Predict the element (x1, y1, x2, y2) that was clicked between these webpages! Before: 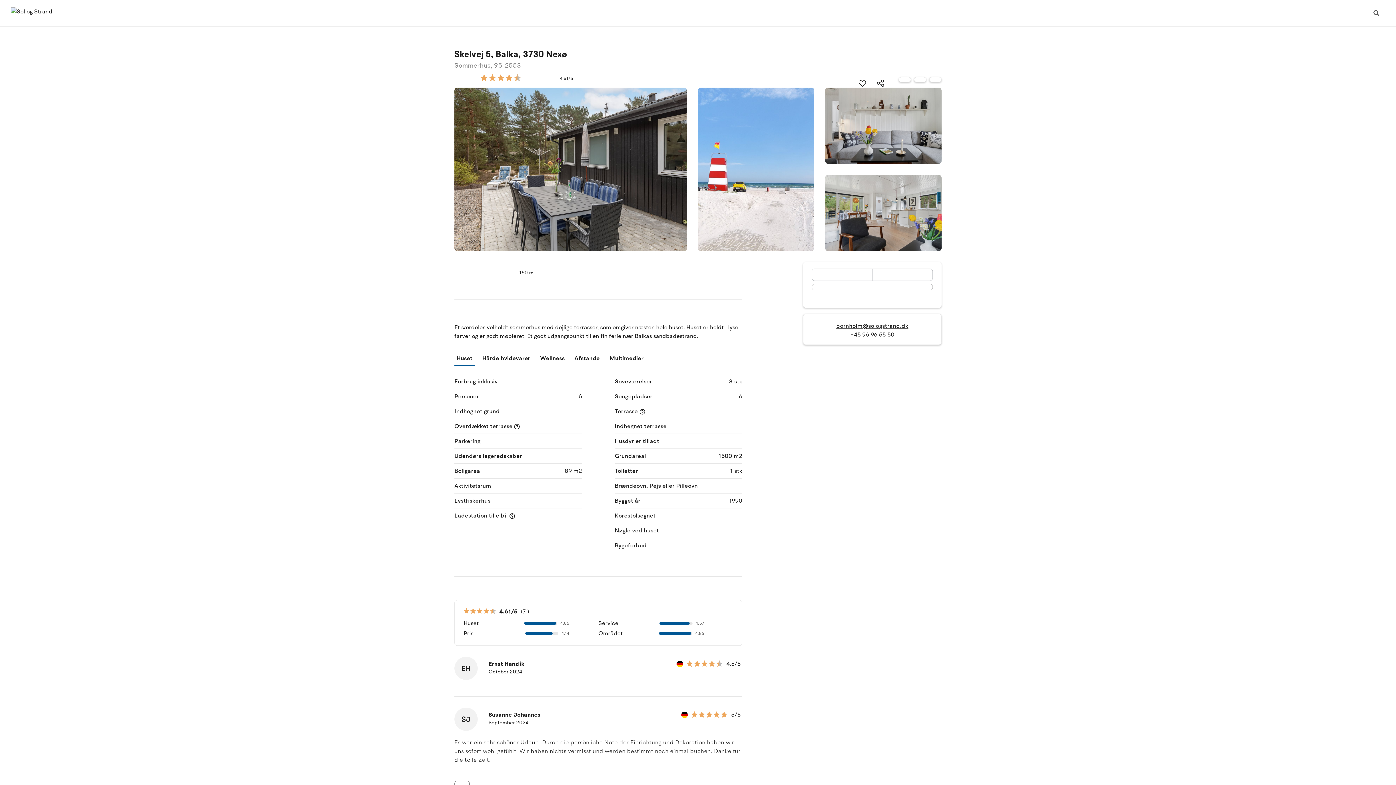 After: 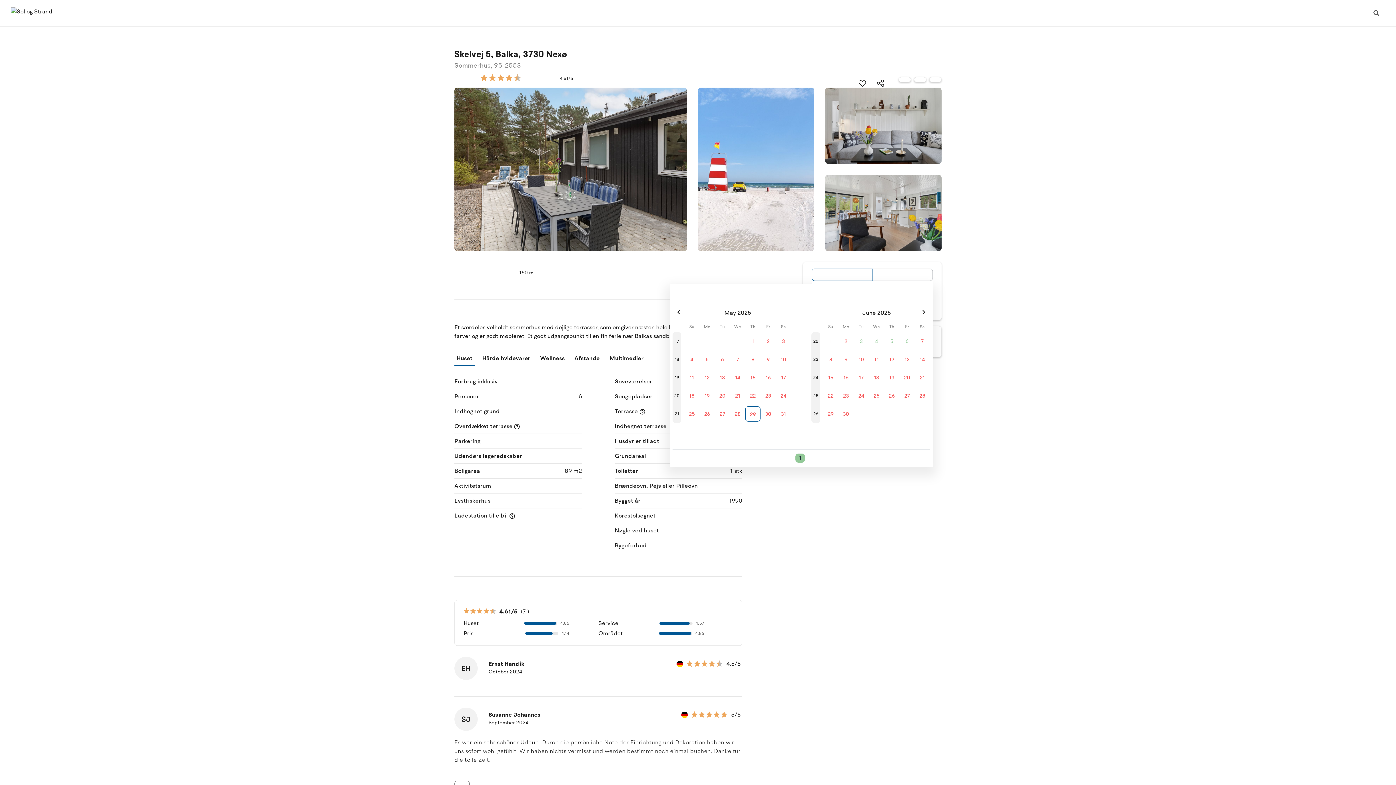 Action: bbox: (812, 268, 872, 281)